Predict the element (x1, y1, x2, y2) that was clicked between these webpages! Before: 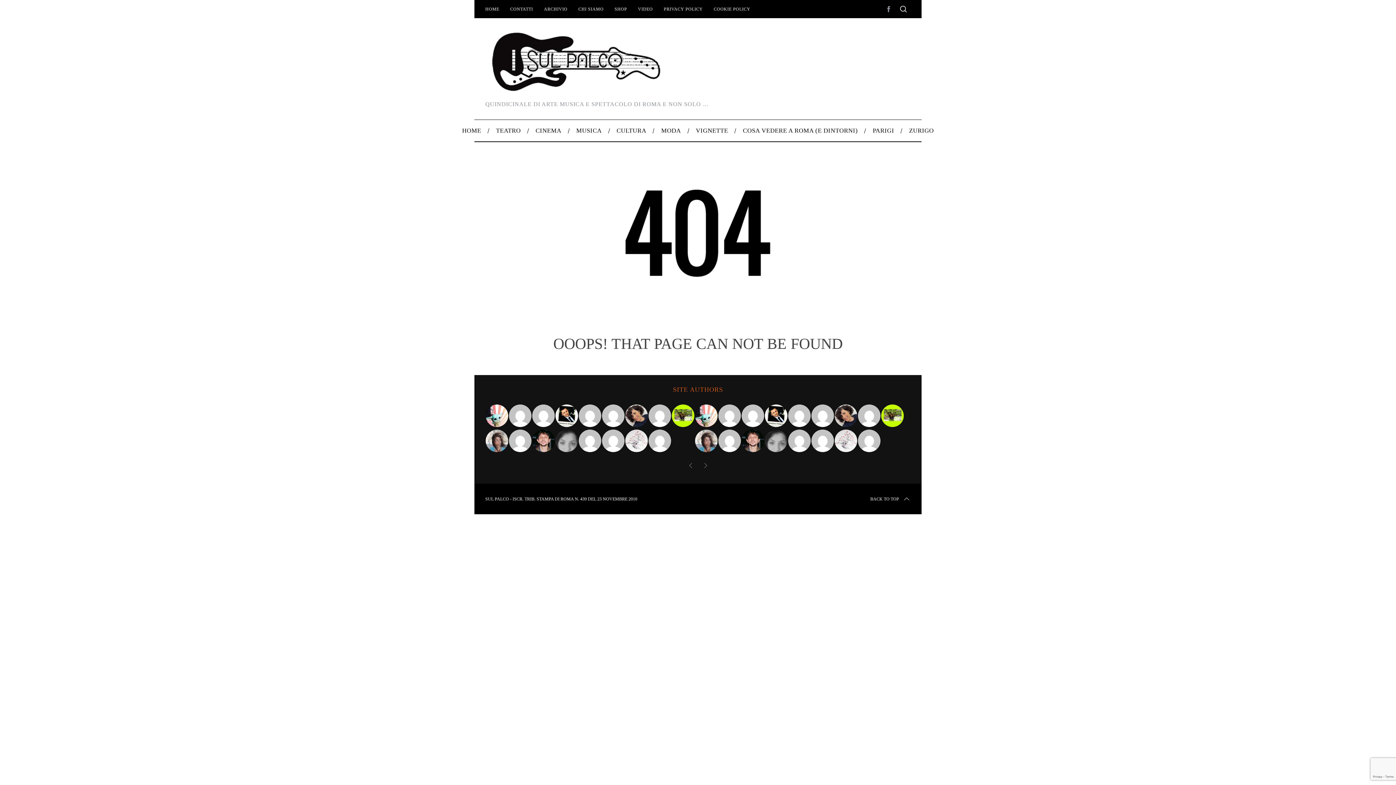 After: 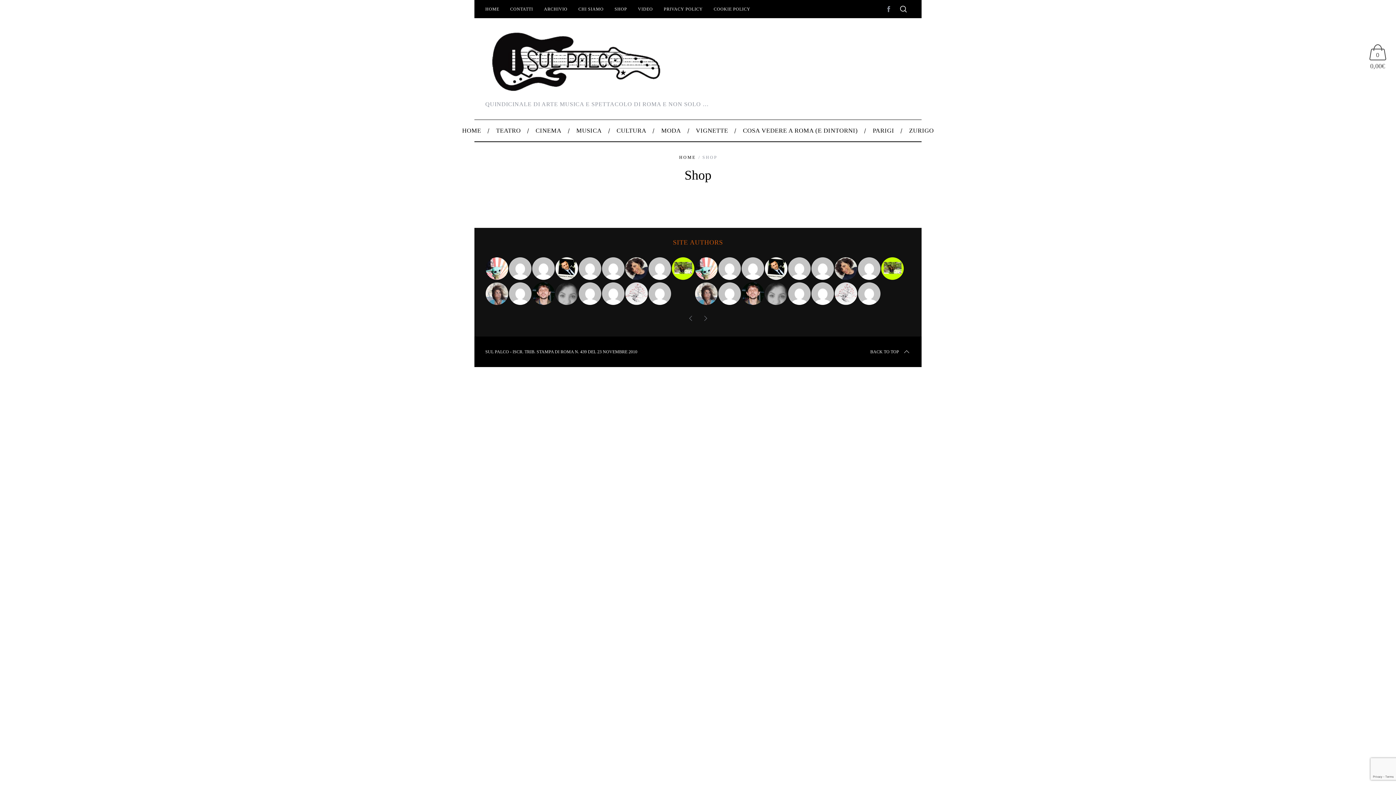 Action: label: SHOP bbox: (609, 4, 632, 13)